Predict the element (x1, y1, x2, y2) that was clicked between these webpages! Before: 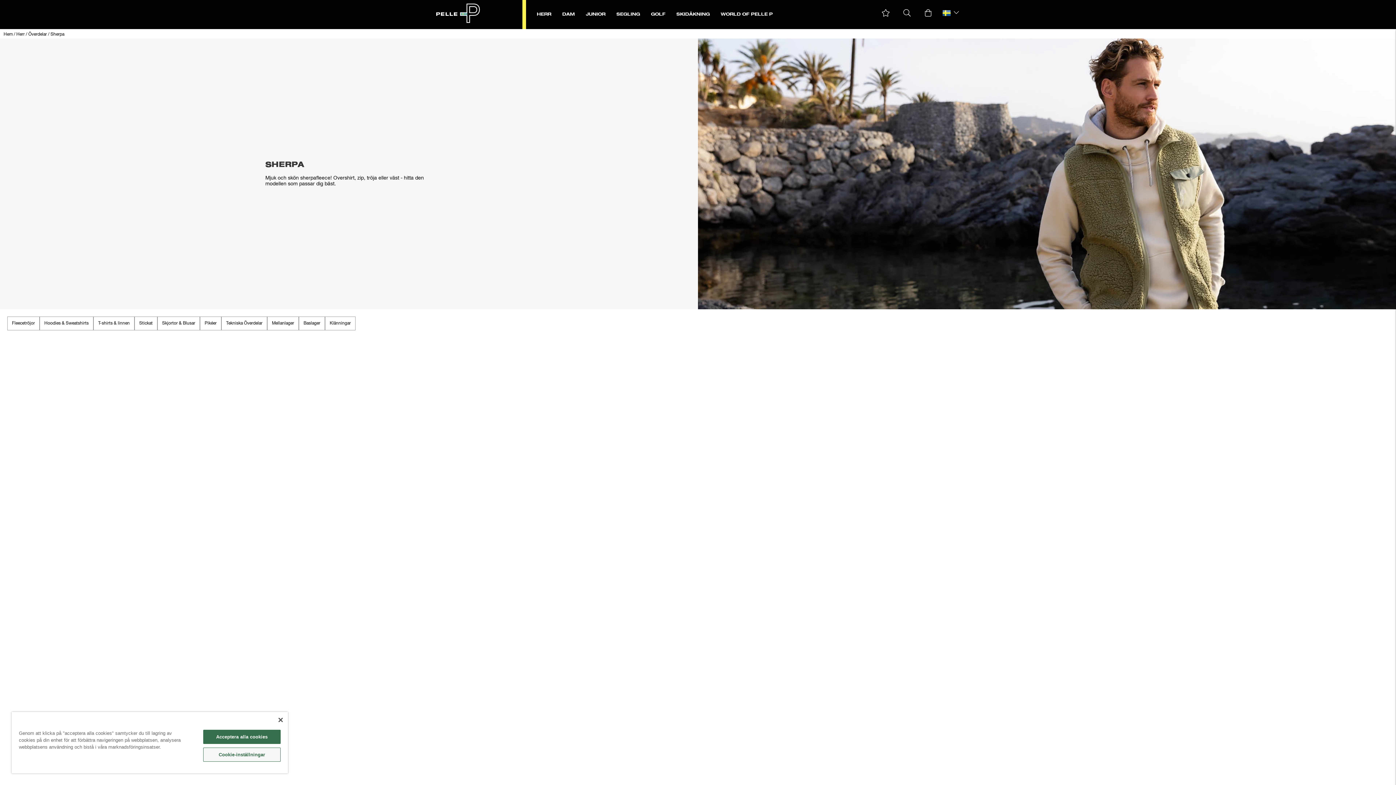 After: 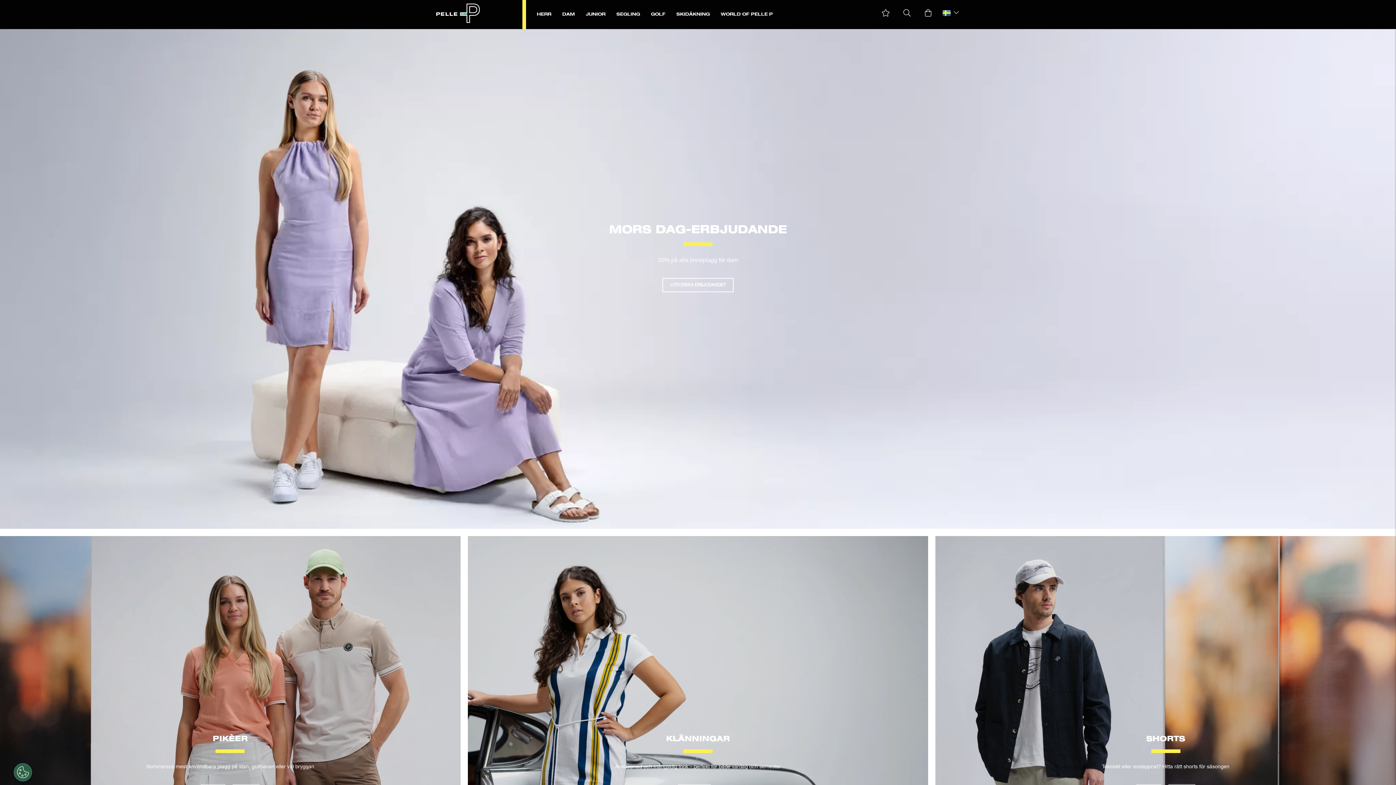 Action: label: Hem bbox: (3, 32, 12, 36)